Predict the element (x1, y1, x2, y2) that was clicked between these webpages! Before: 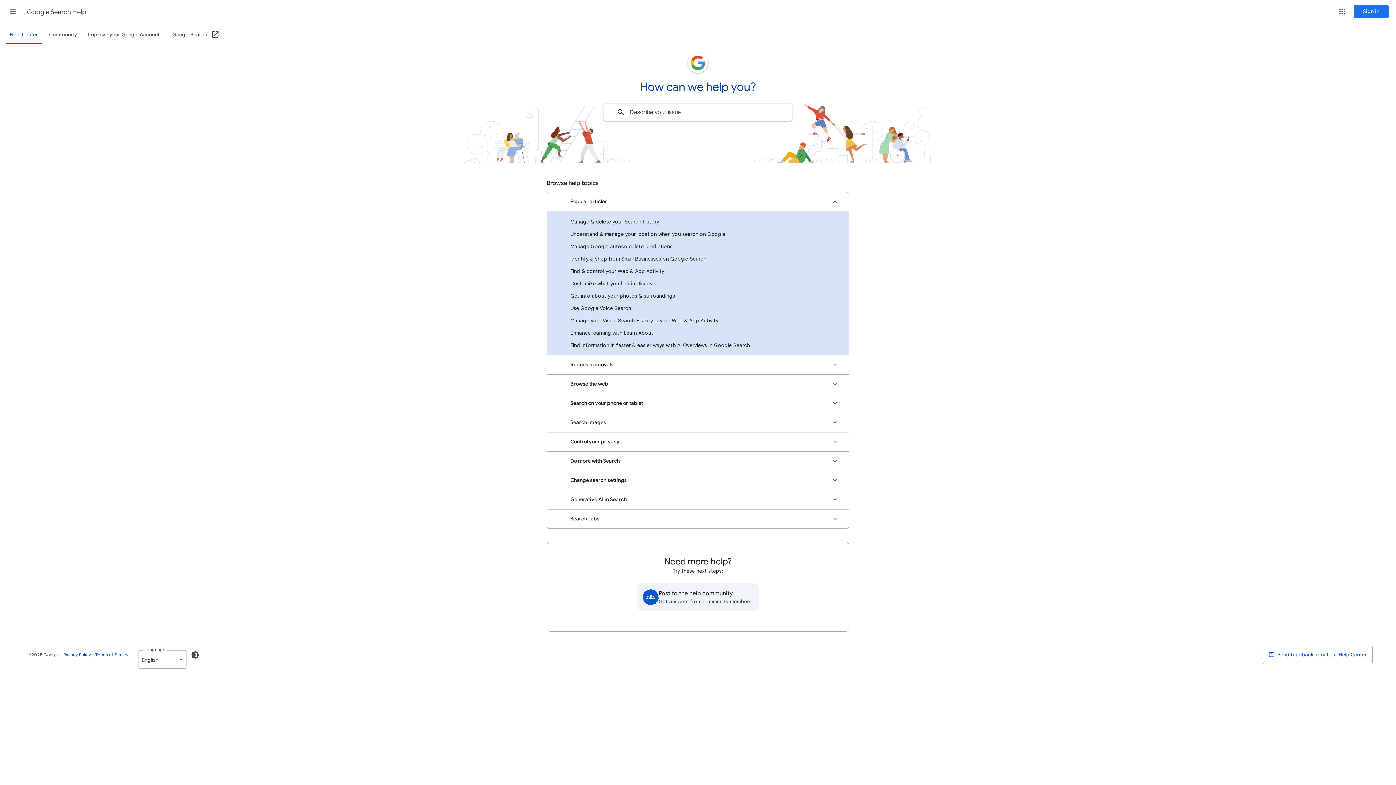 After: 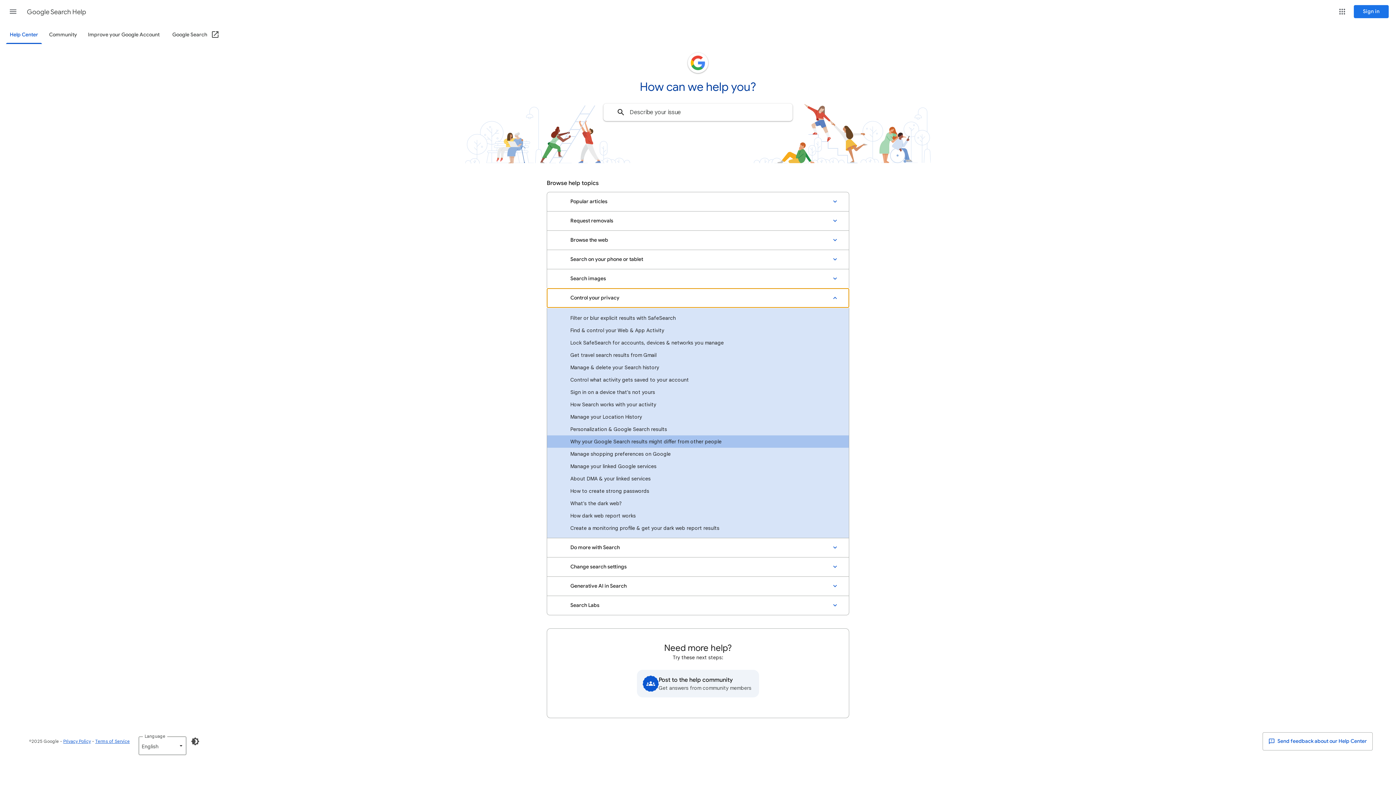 Action: label: Control your privacy bbox: (547, 432, 849, 451)